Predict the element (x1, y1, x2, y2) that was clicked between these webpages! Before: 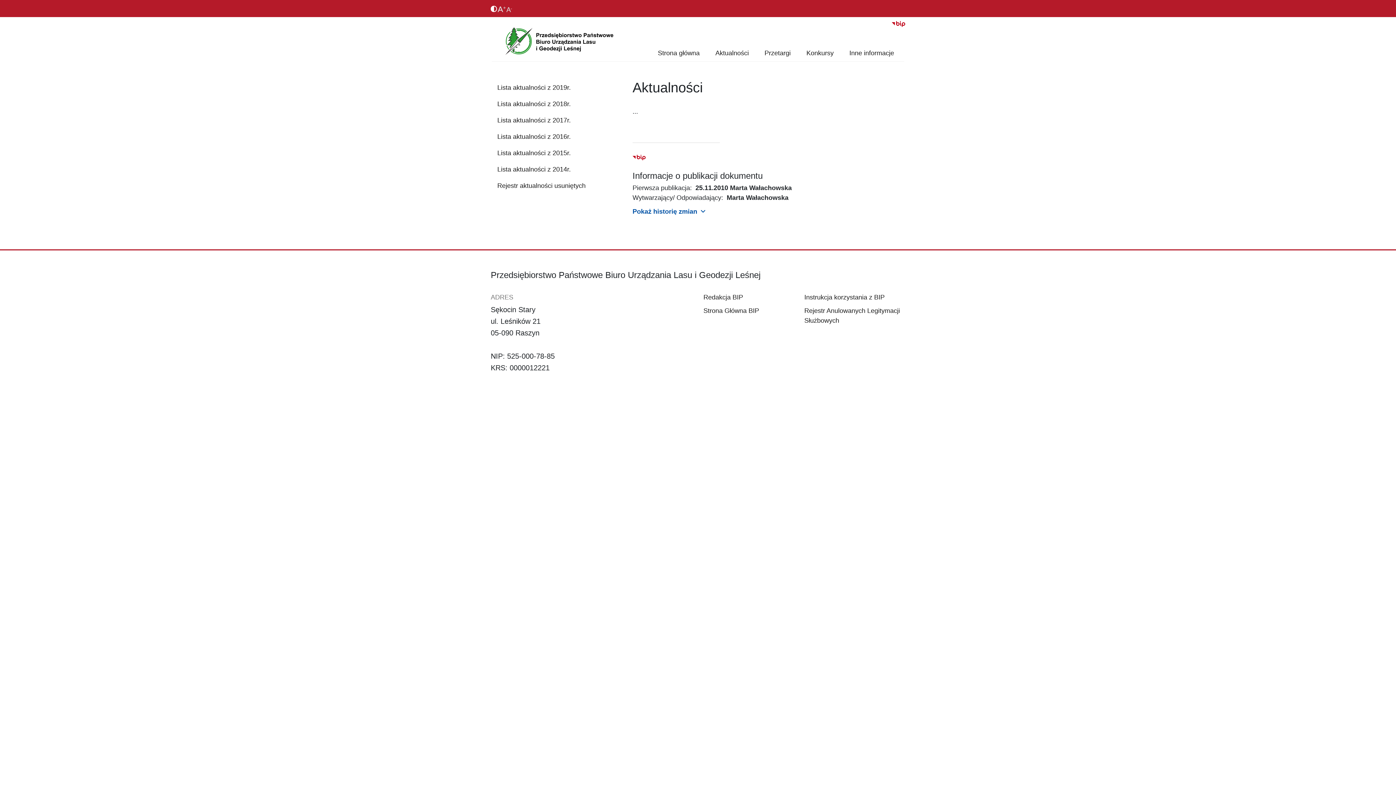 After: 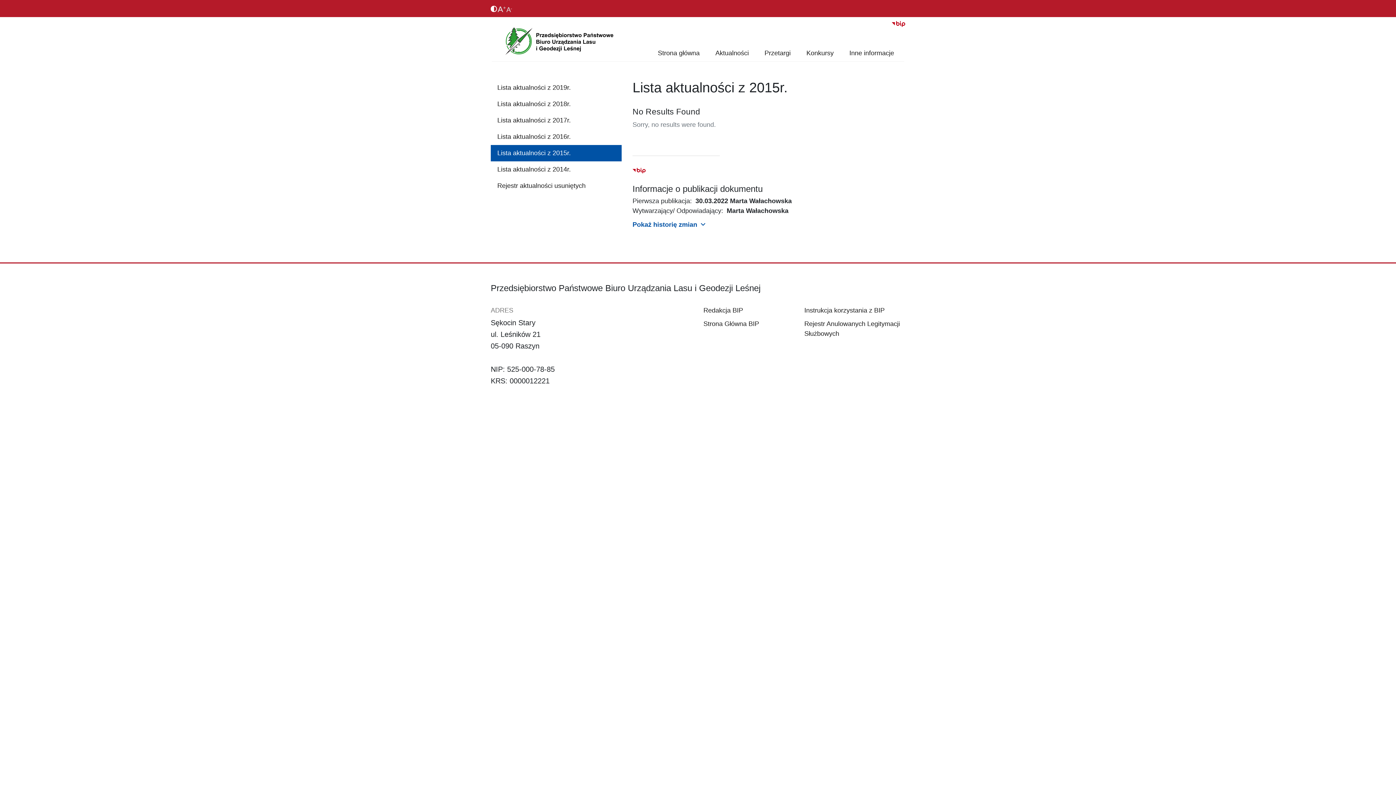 Action: bbox: (490, 145, 621, 161) label: Lista aktualności z 2015r.